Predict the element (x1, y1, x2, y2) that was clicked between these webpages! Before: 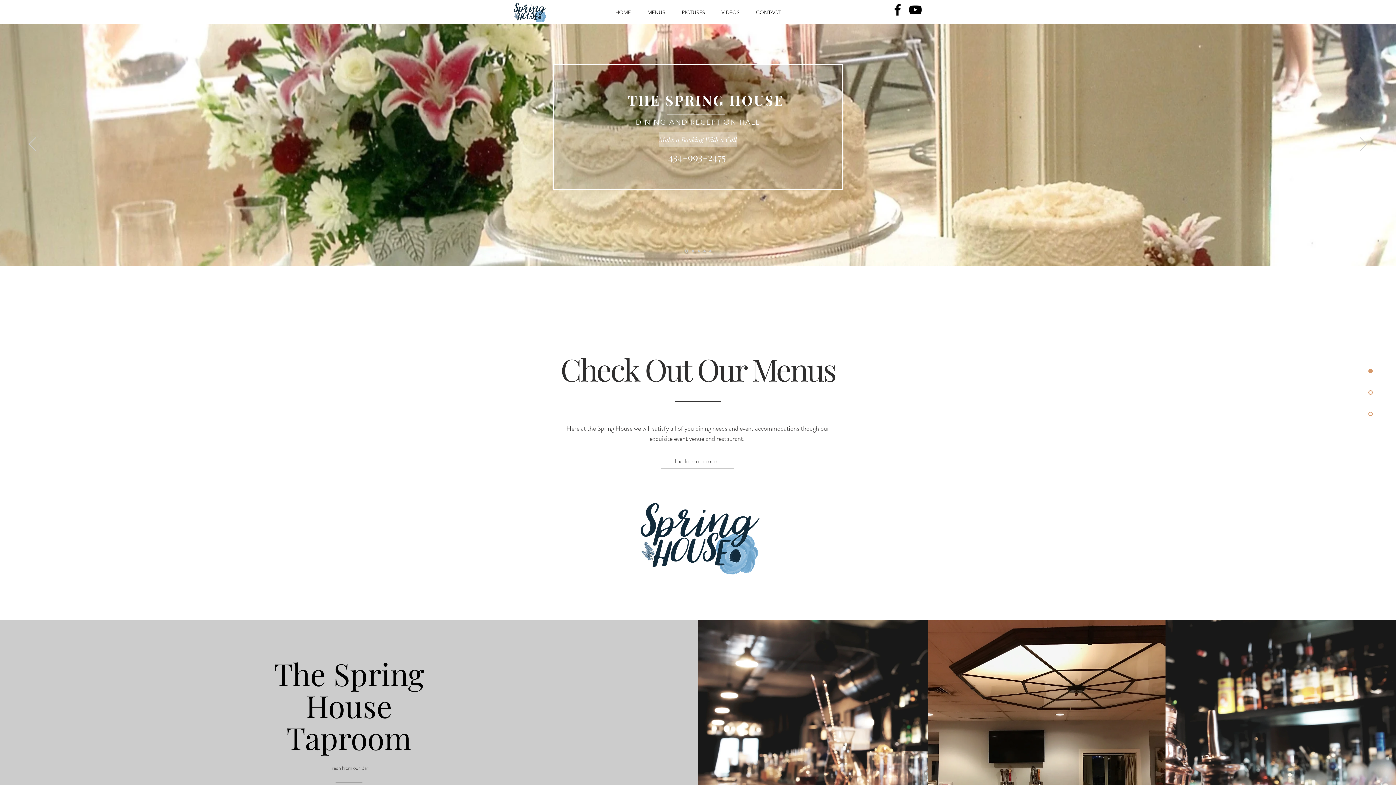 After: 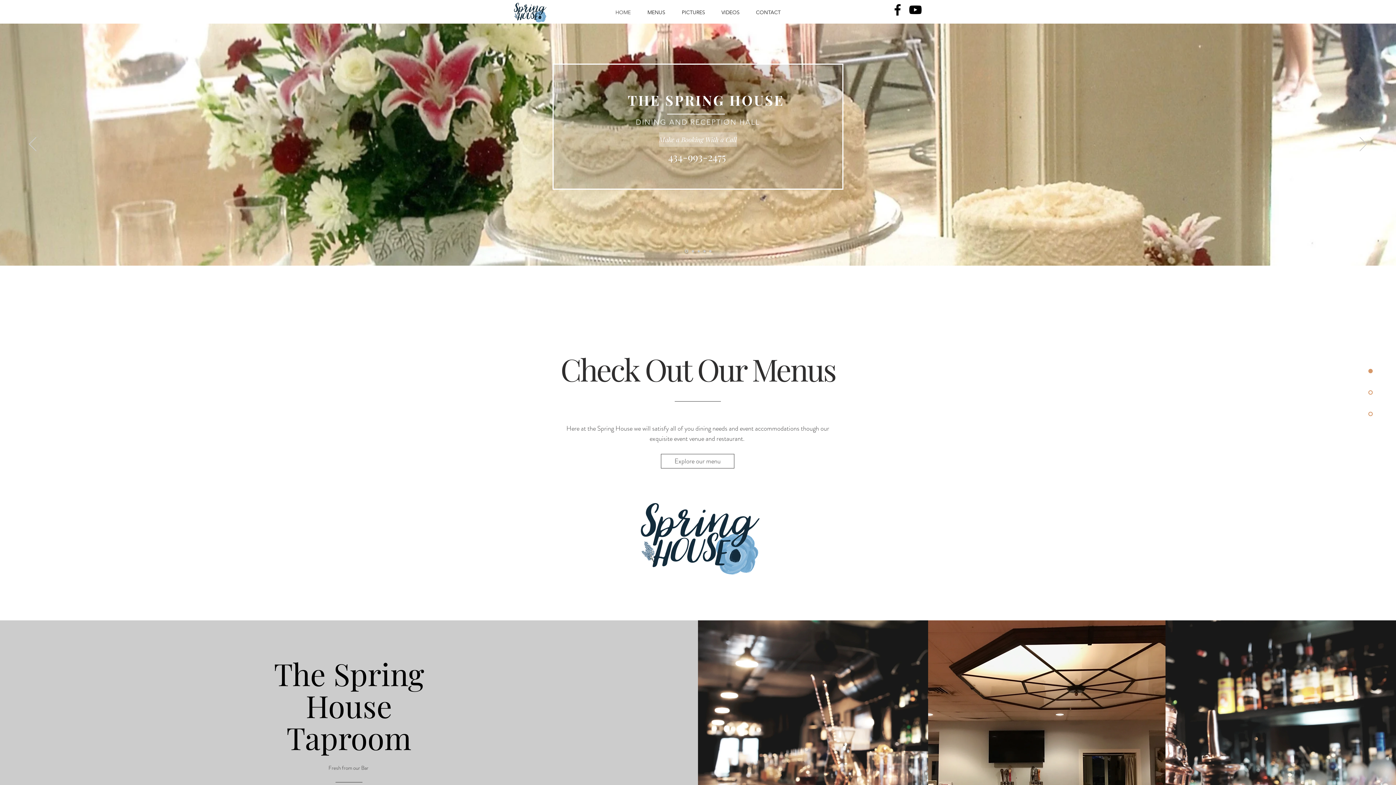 Action: bbox: (0, 0, 67, 23)